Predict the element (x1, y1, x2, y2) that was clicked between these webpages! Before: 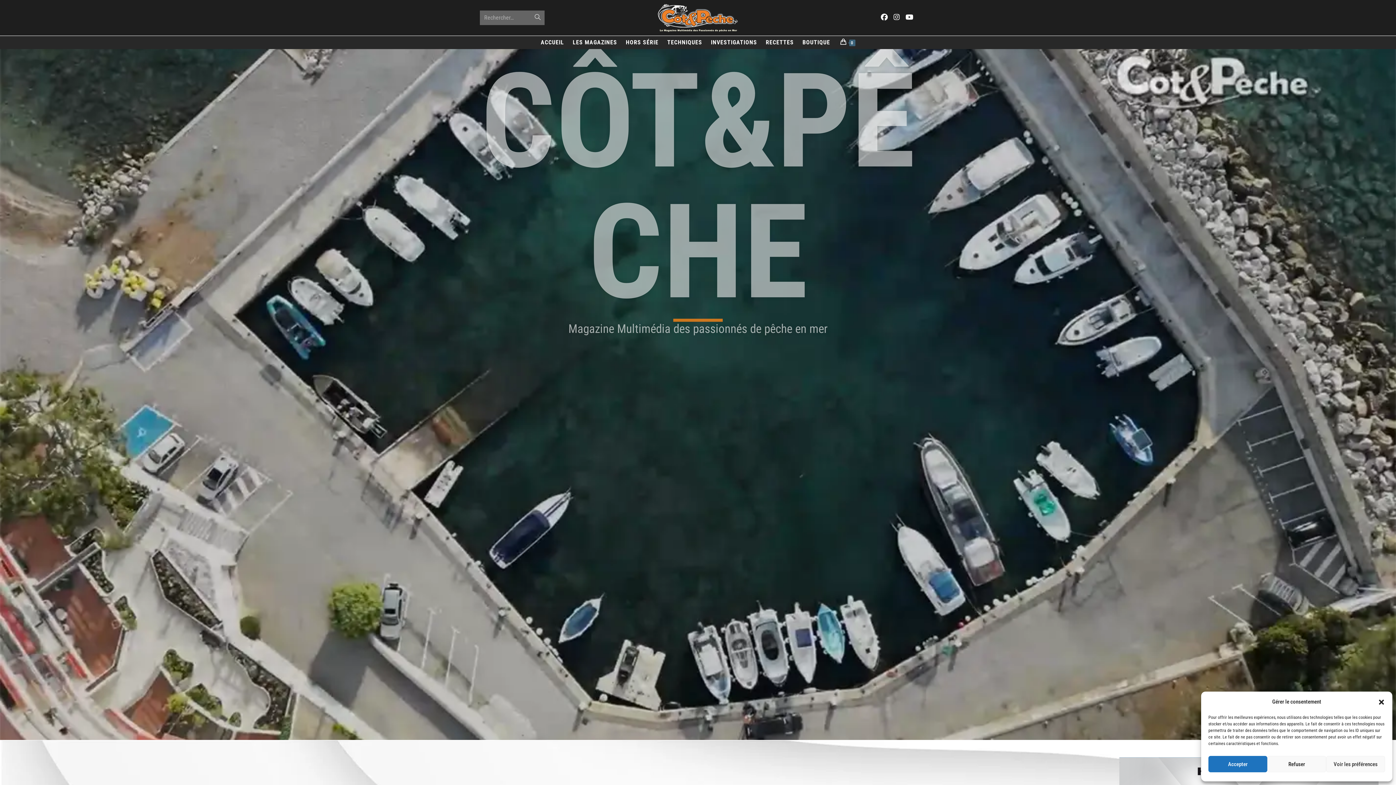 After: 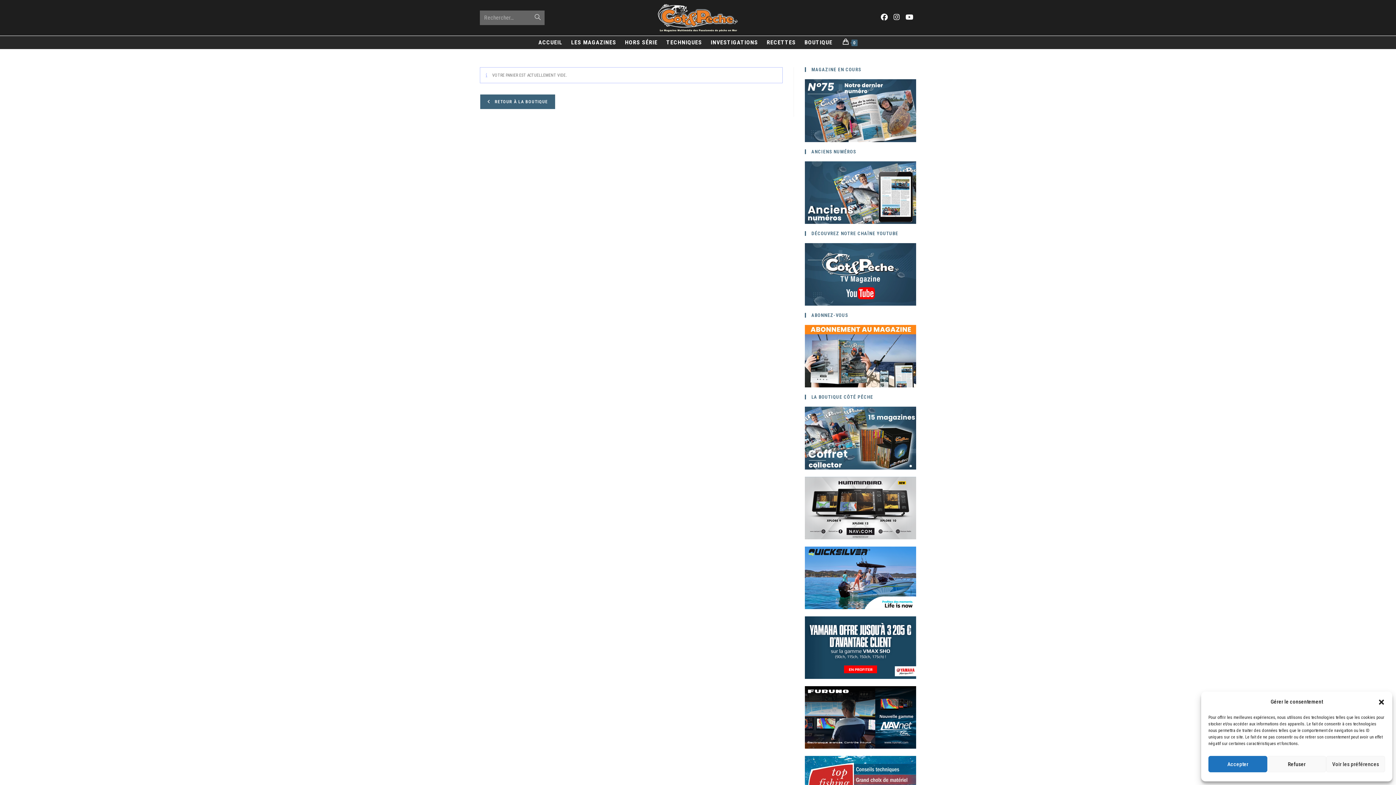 Action: label: 0 bbox: (836, 36, 859, 49)